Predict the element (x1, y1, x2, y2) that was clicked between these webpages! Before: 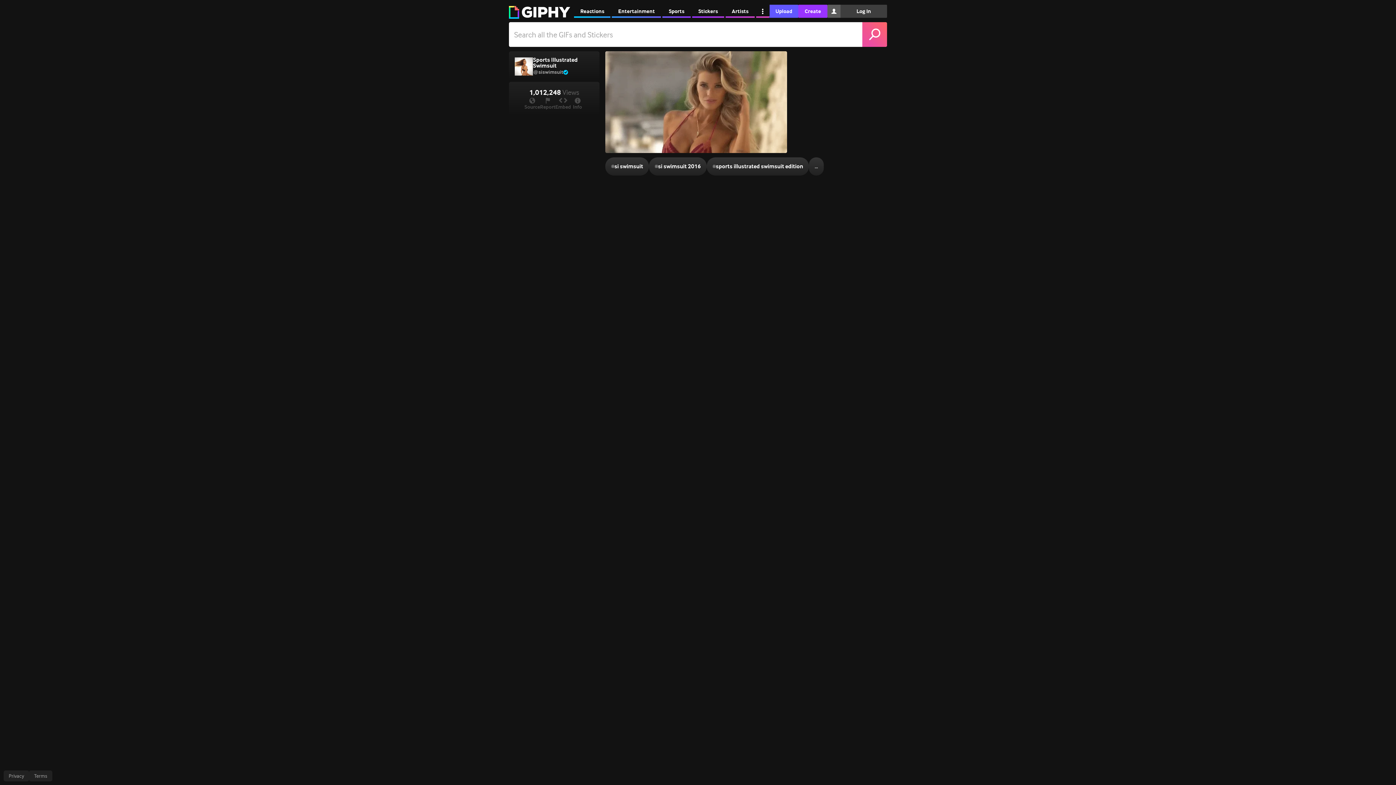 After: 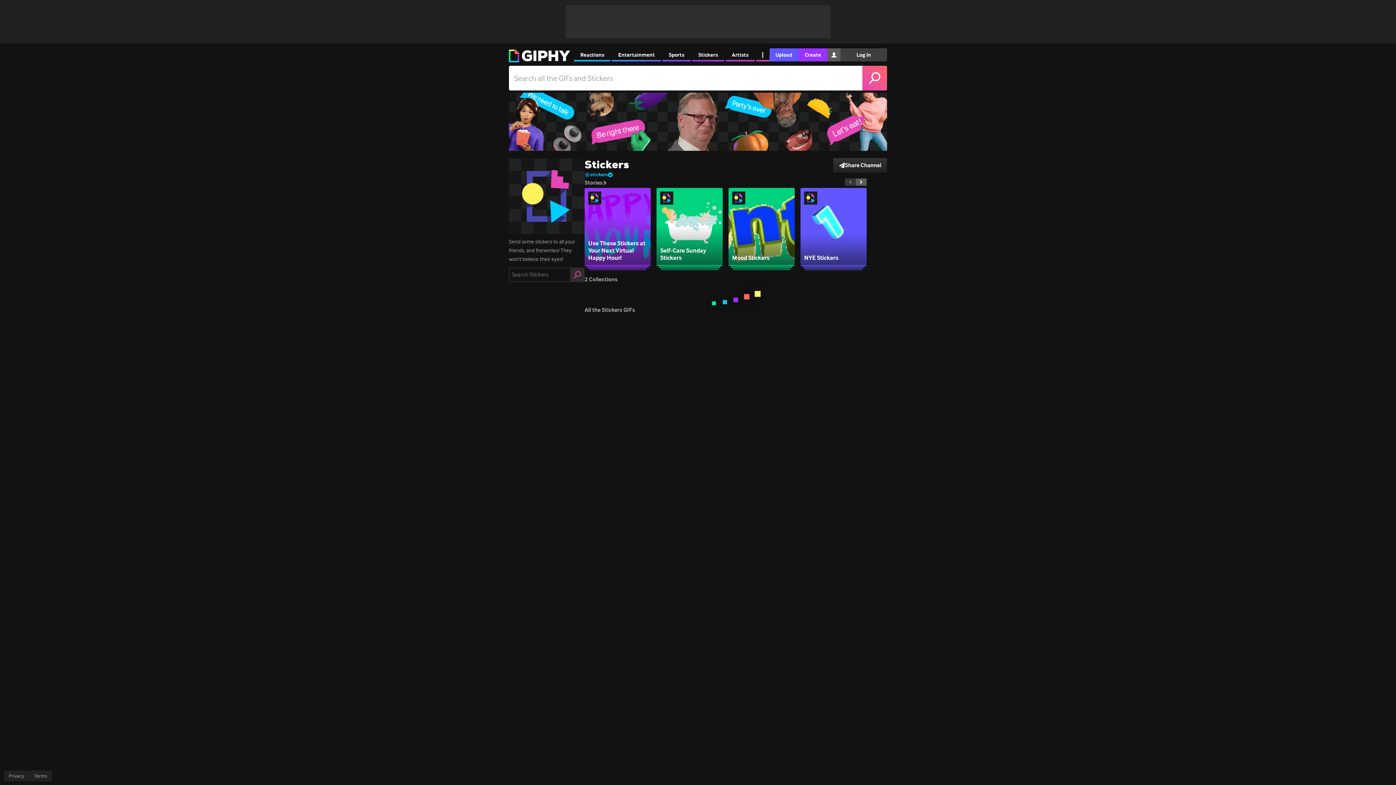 Action: label: Stickers bbox: (692, 4, 724, 17)